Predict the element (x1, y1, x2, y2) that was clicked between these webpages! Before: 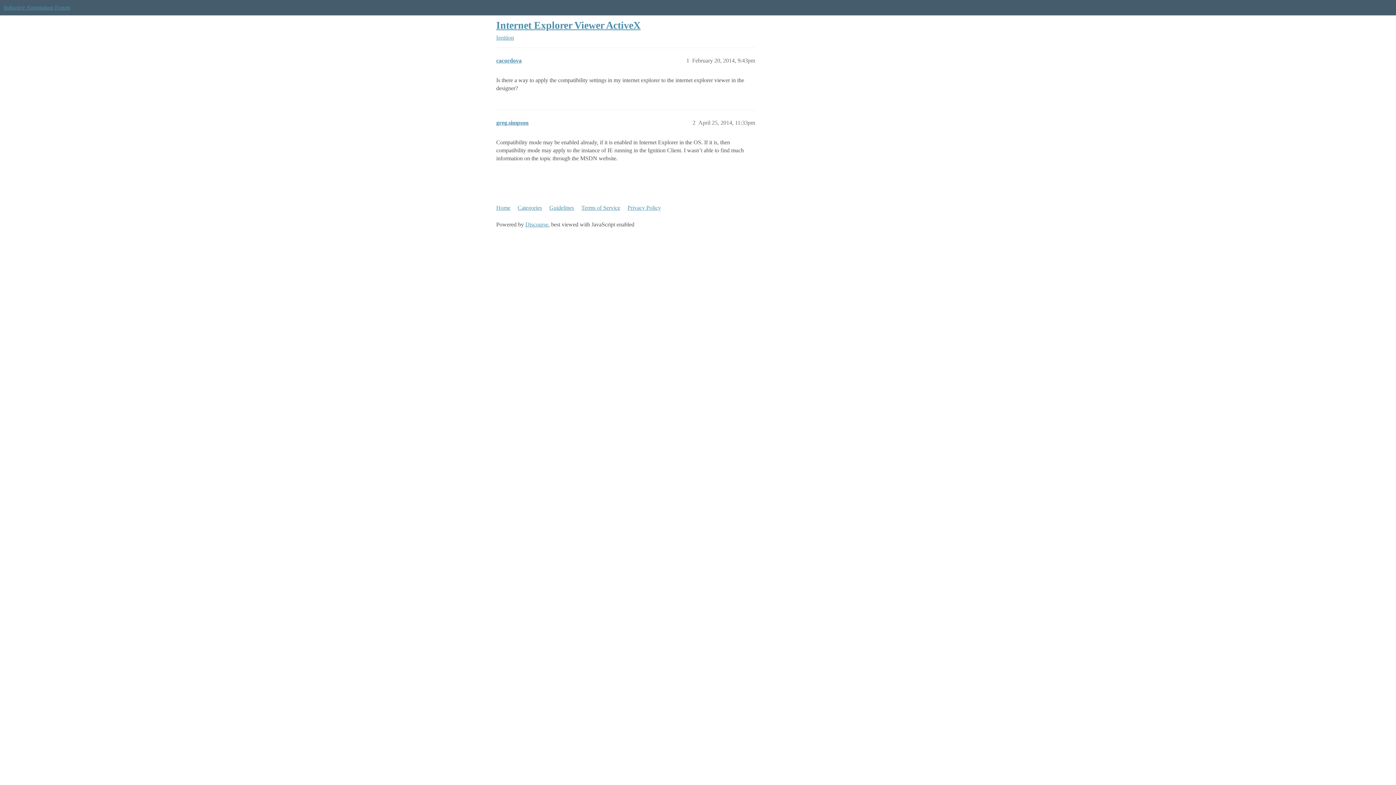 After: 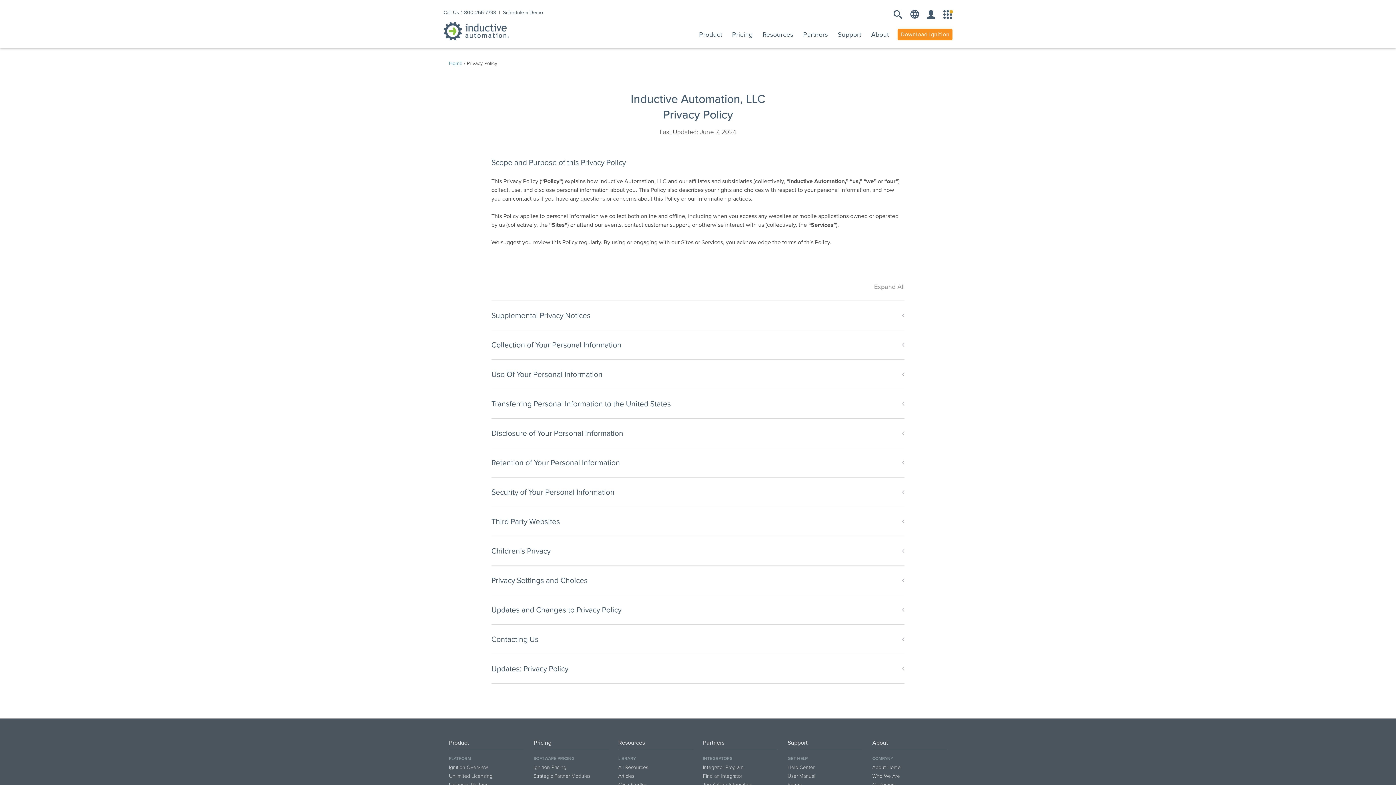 Action: bbox: (627, 201, 666, 214) label: Privacy Policy